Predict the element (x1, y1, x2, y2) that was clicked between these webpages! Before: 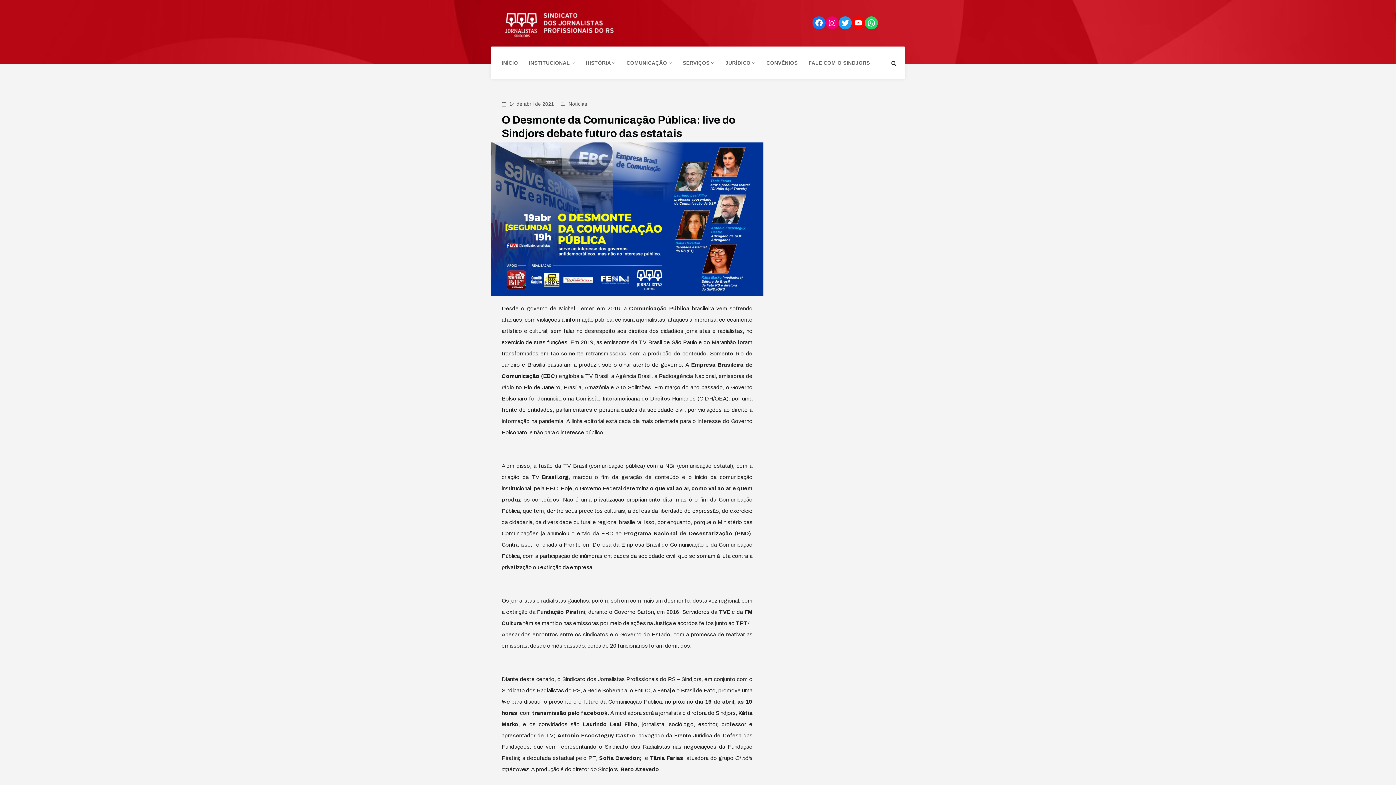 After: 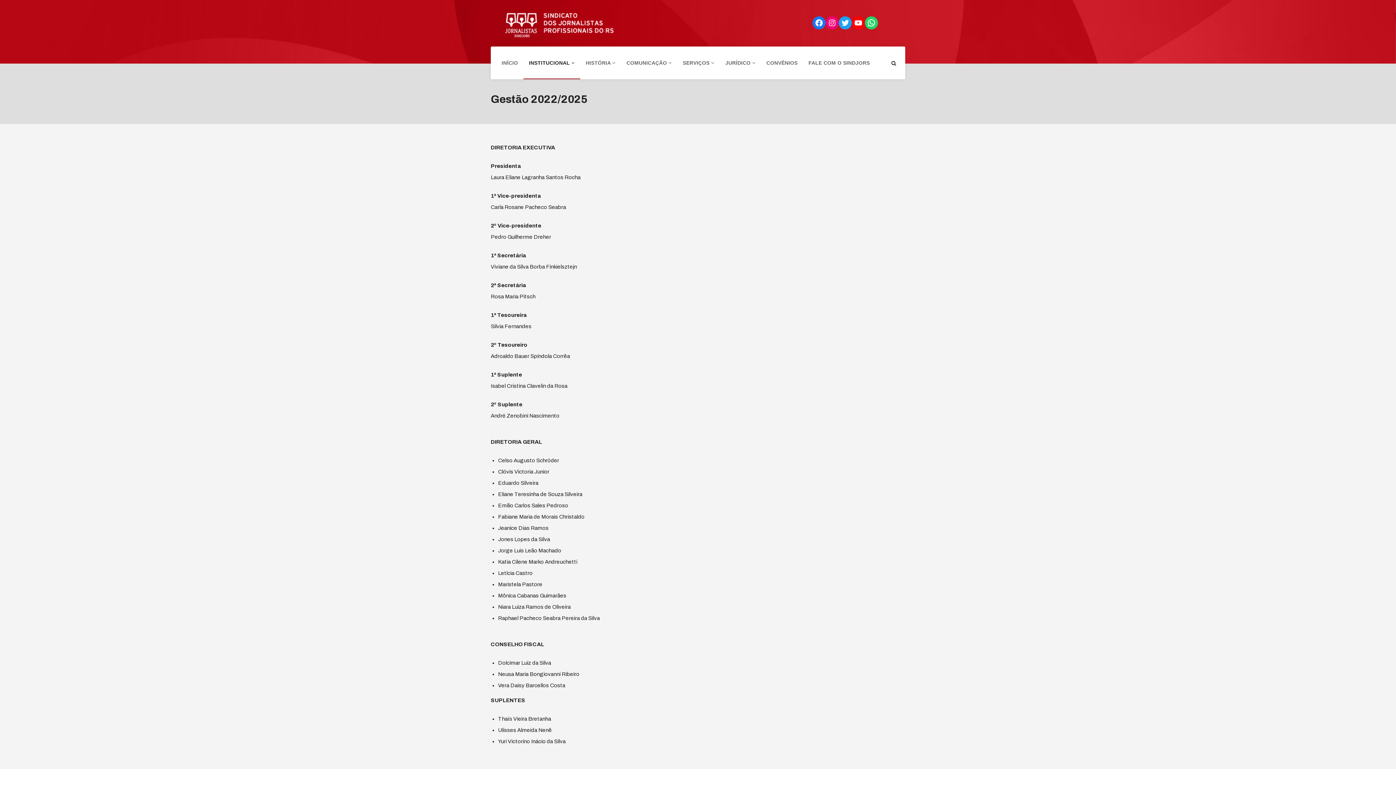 Action: bbox: (523, 46, 580, 79) label: INSTITUCIONAL 